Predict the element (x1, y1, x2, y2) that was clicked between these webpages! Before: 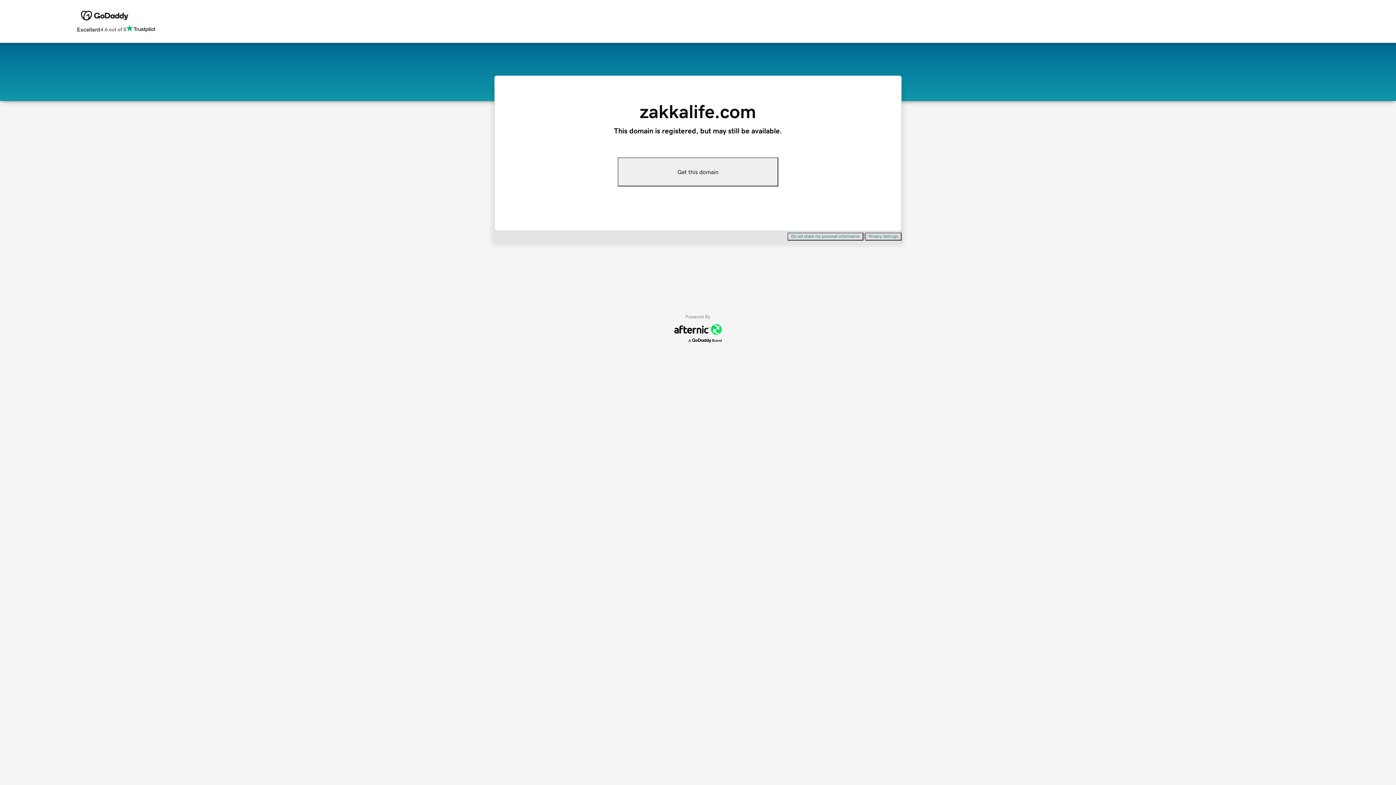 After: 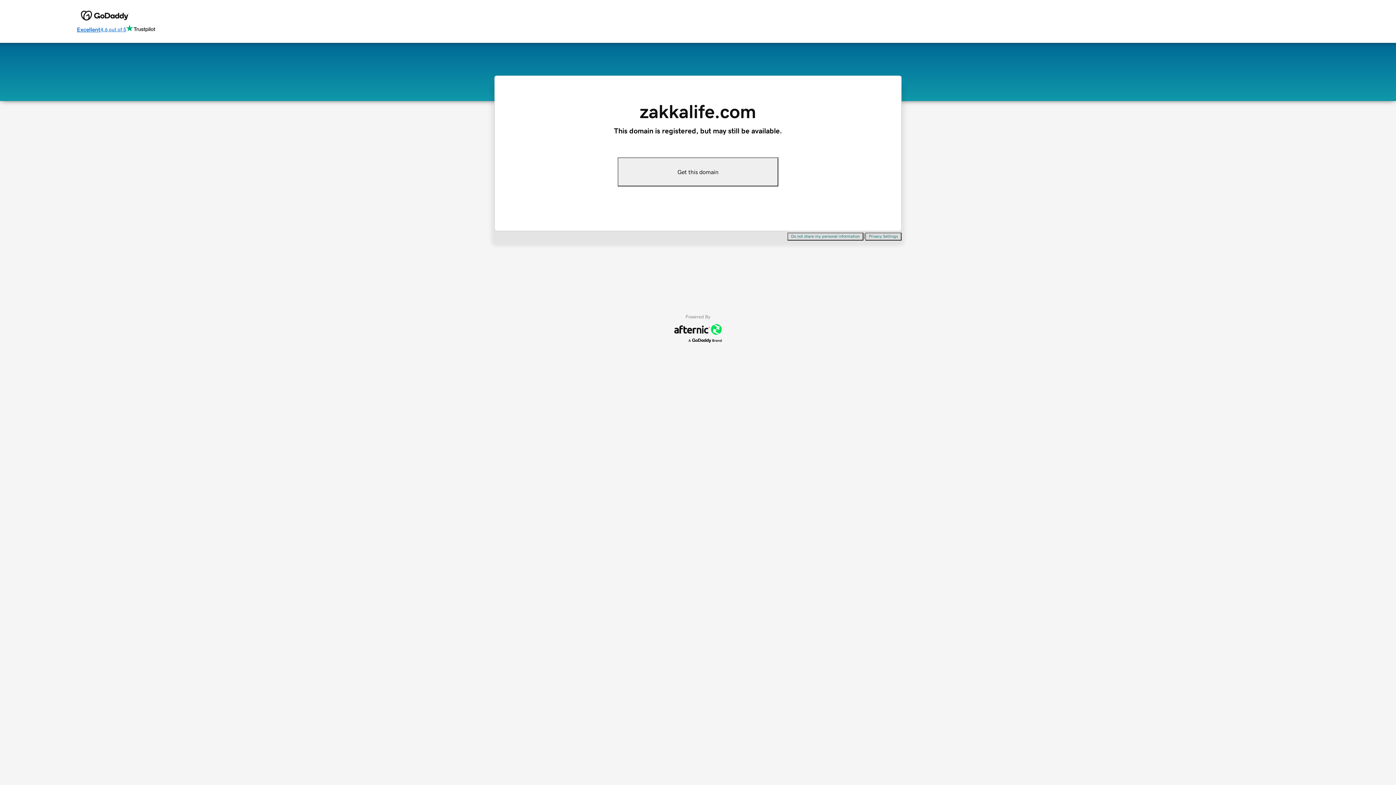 Action: label: Excellent
4.6 out of 5 bbox: (76, 24, 155, 34)